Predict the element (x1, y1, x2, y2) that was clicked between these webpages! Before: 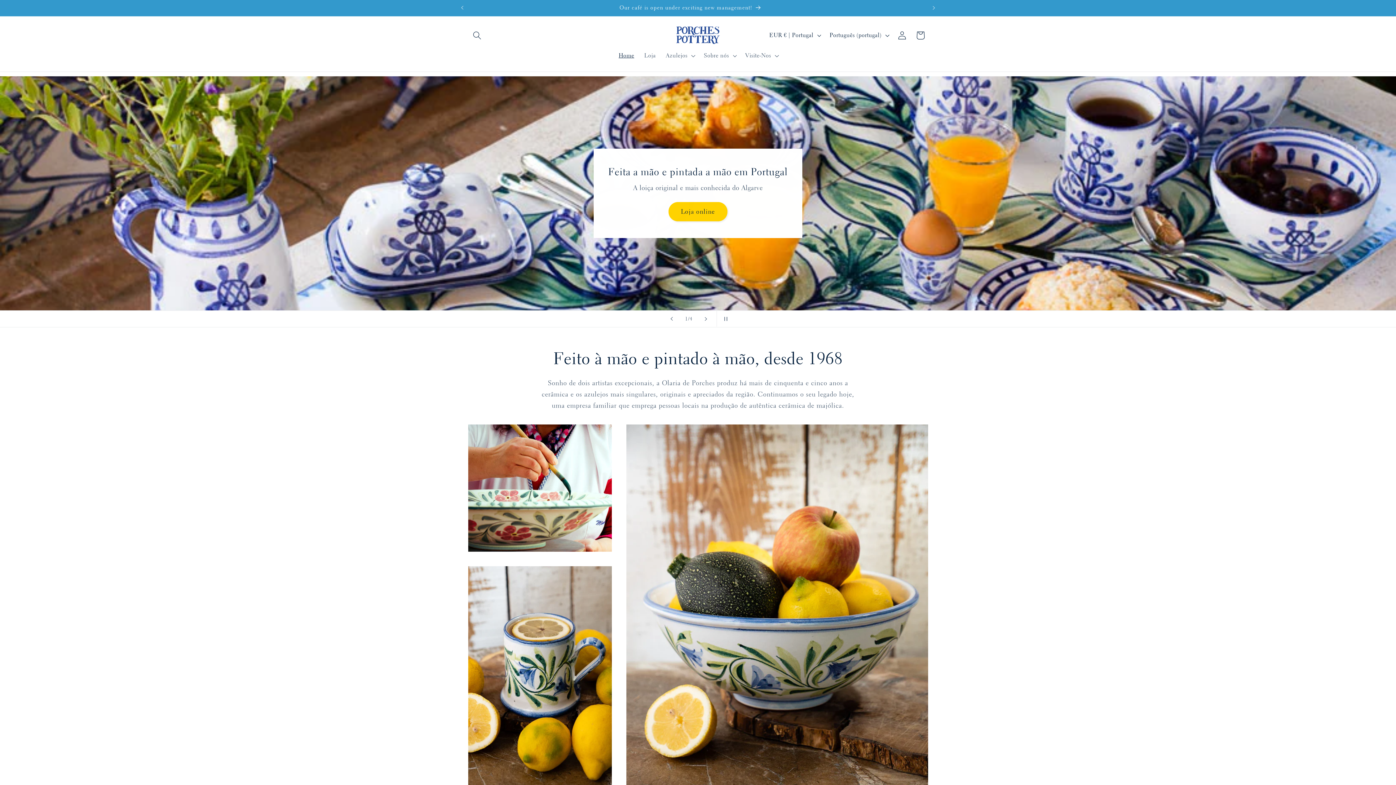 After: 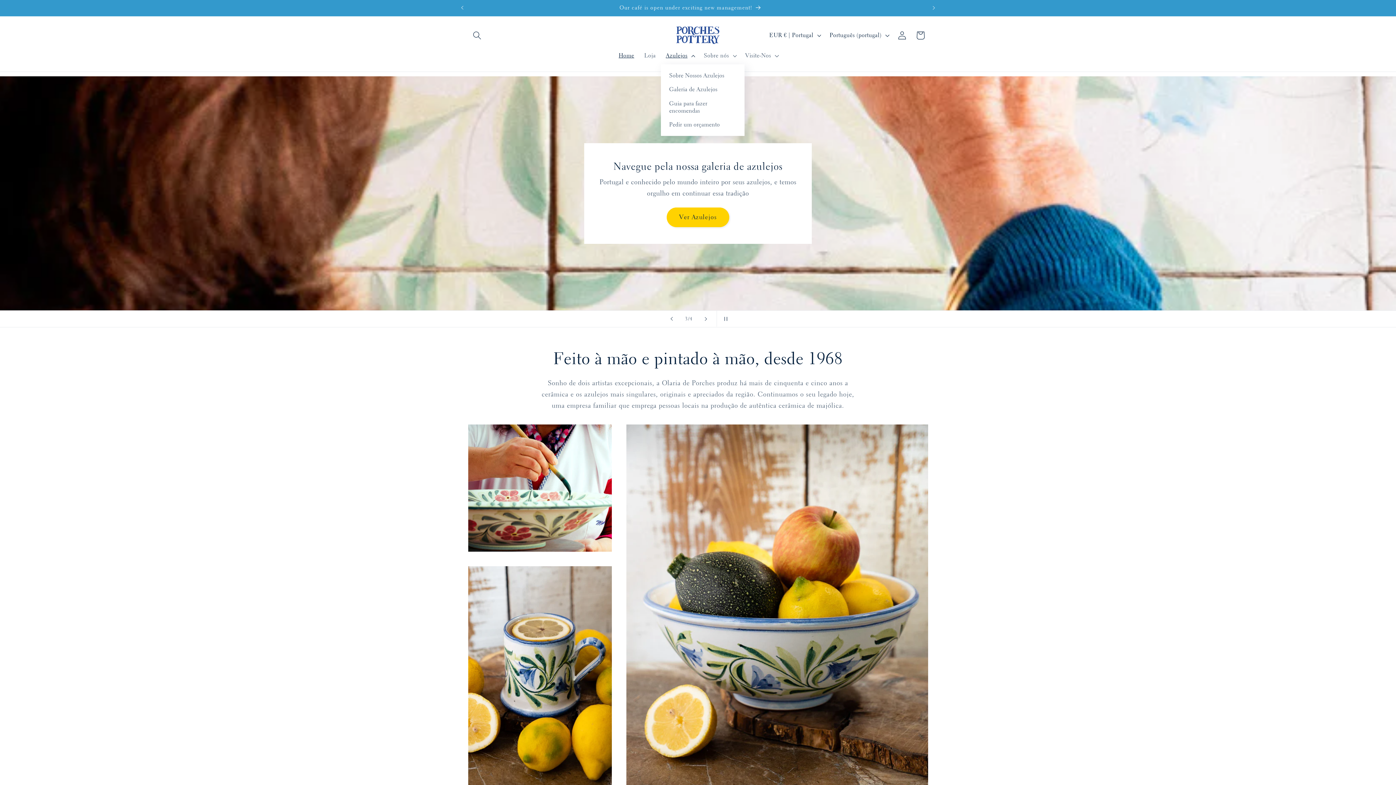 Action: label: Azulejos bbox: (661, 47, 698, 64)